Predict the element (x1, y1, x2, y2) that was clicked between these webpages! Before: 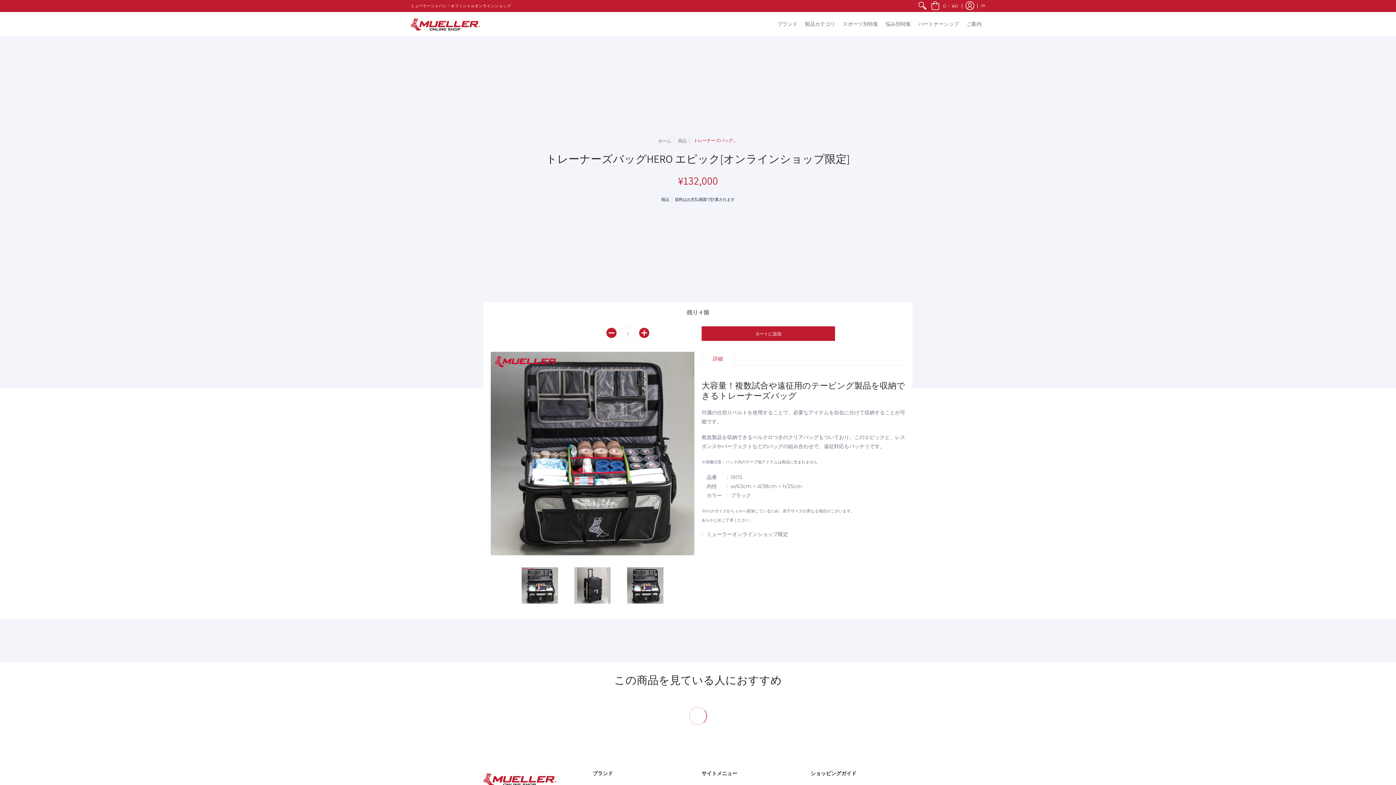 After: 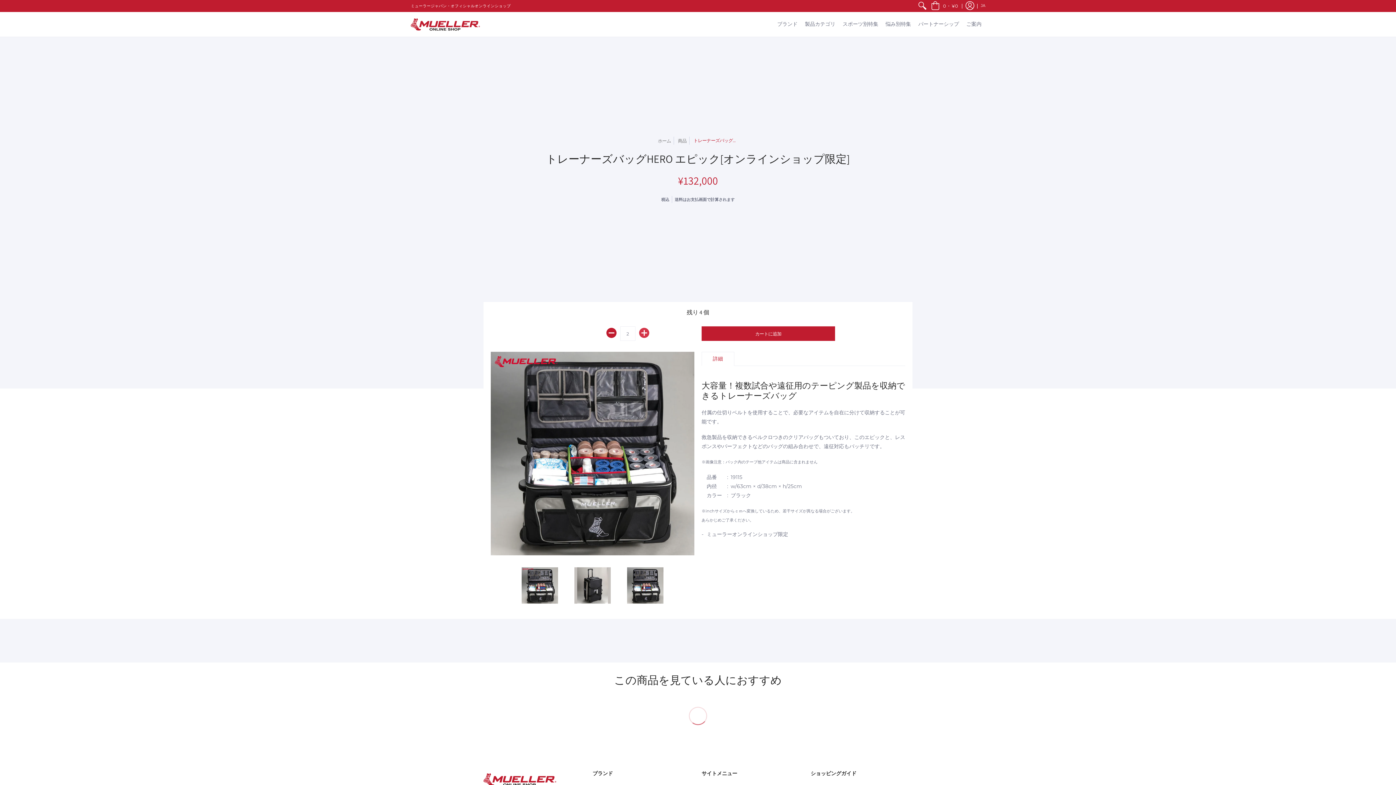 Action: bbox: (639, 327, 649, 338) label: 追加